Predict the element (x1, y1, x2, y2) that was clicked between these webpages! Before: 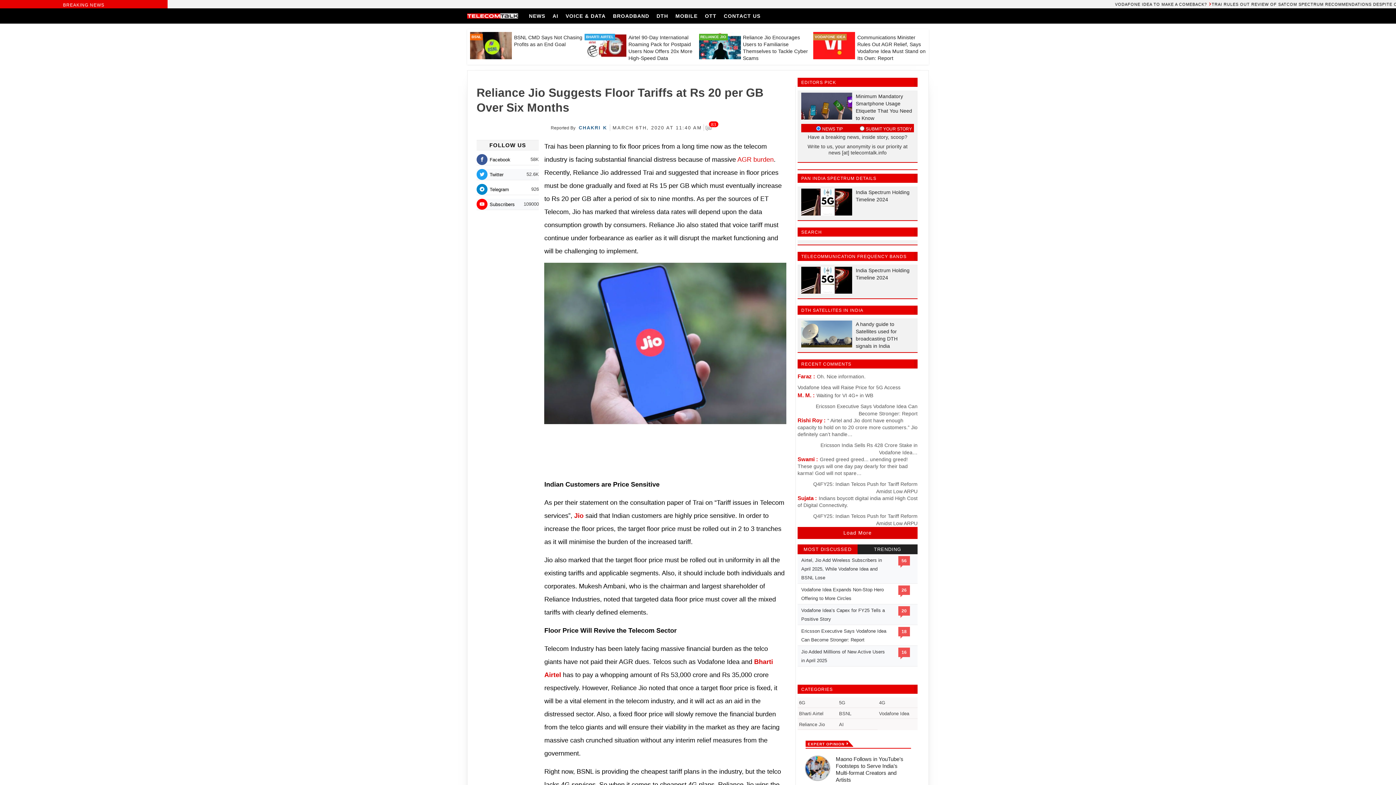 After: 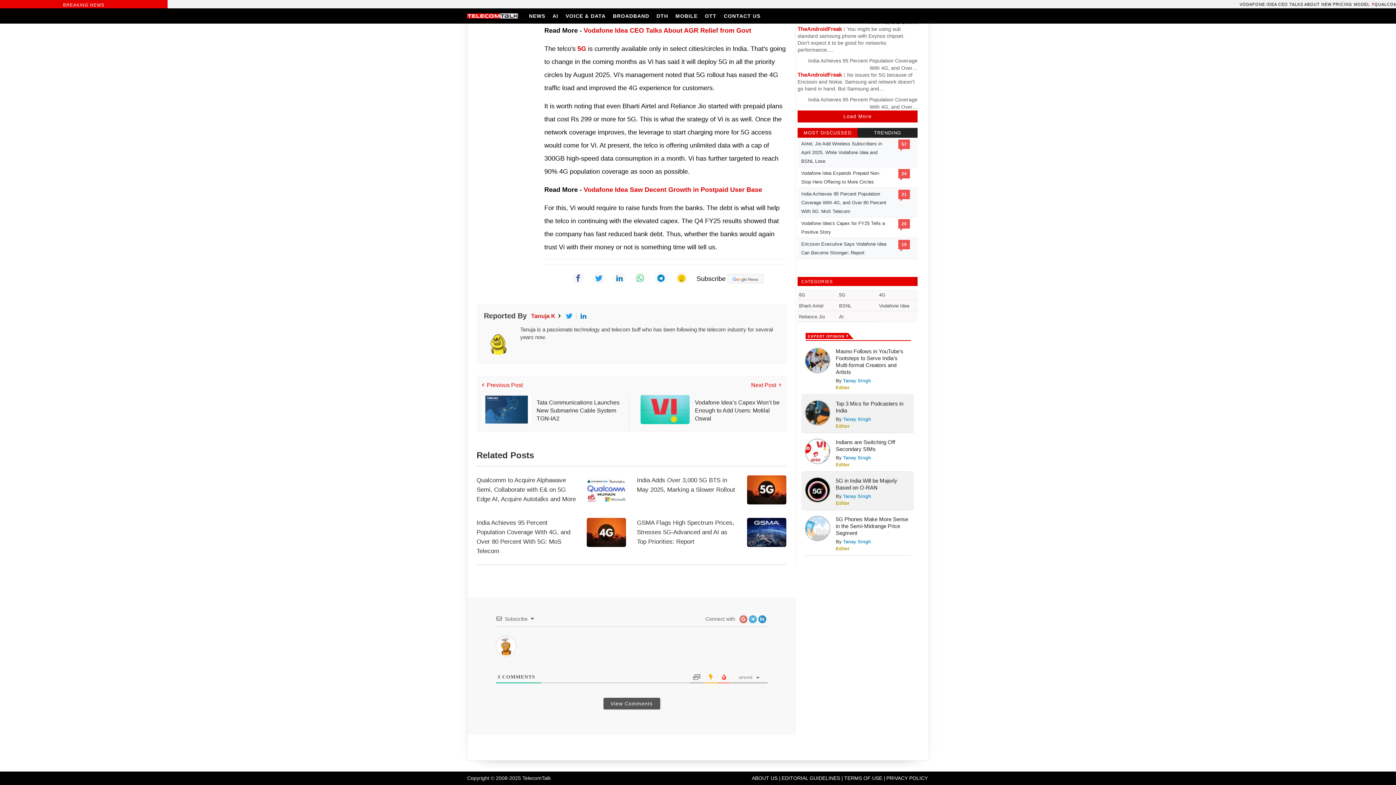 Action: bbox: (797, 384, 900, 391) label: Vodafone Idea will Raise Price for 5G Access